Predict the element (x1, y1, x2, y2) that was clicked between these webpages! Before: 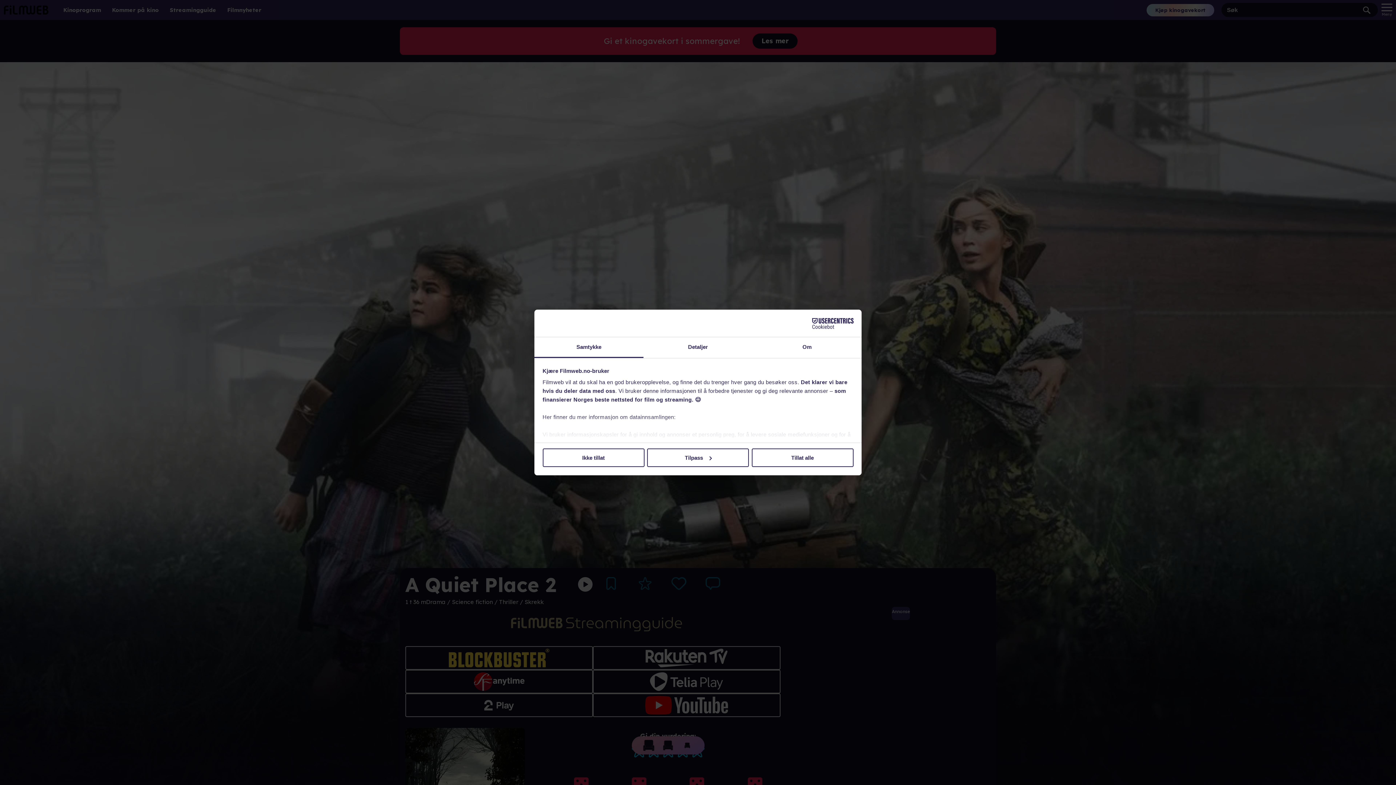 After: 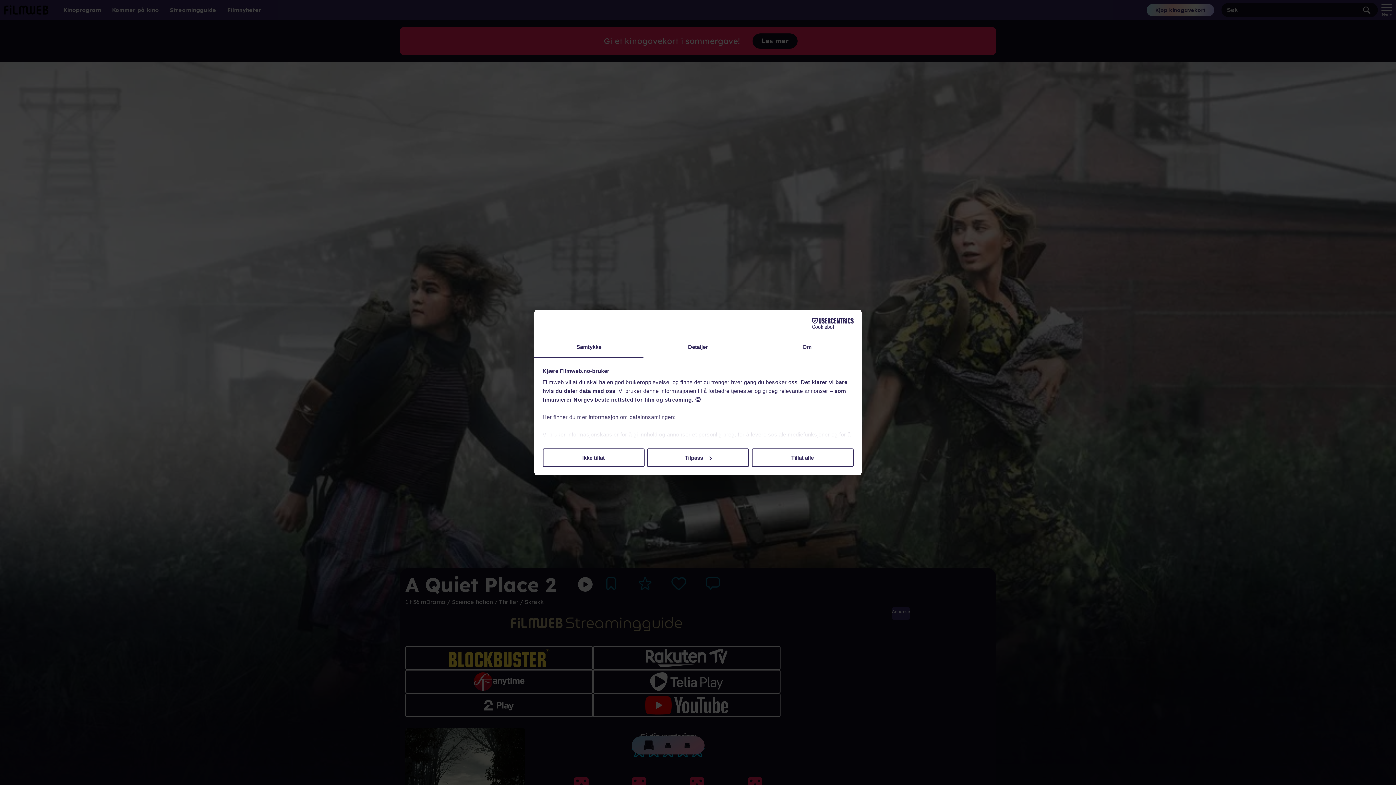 Action: label: Samtykke bbox: (534, 337, 643, 358)